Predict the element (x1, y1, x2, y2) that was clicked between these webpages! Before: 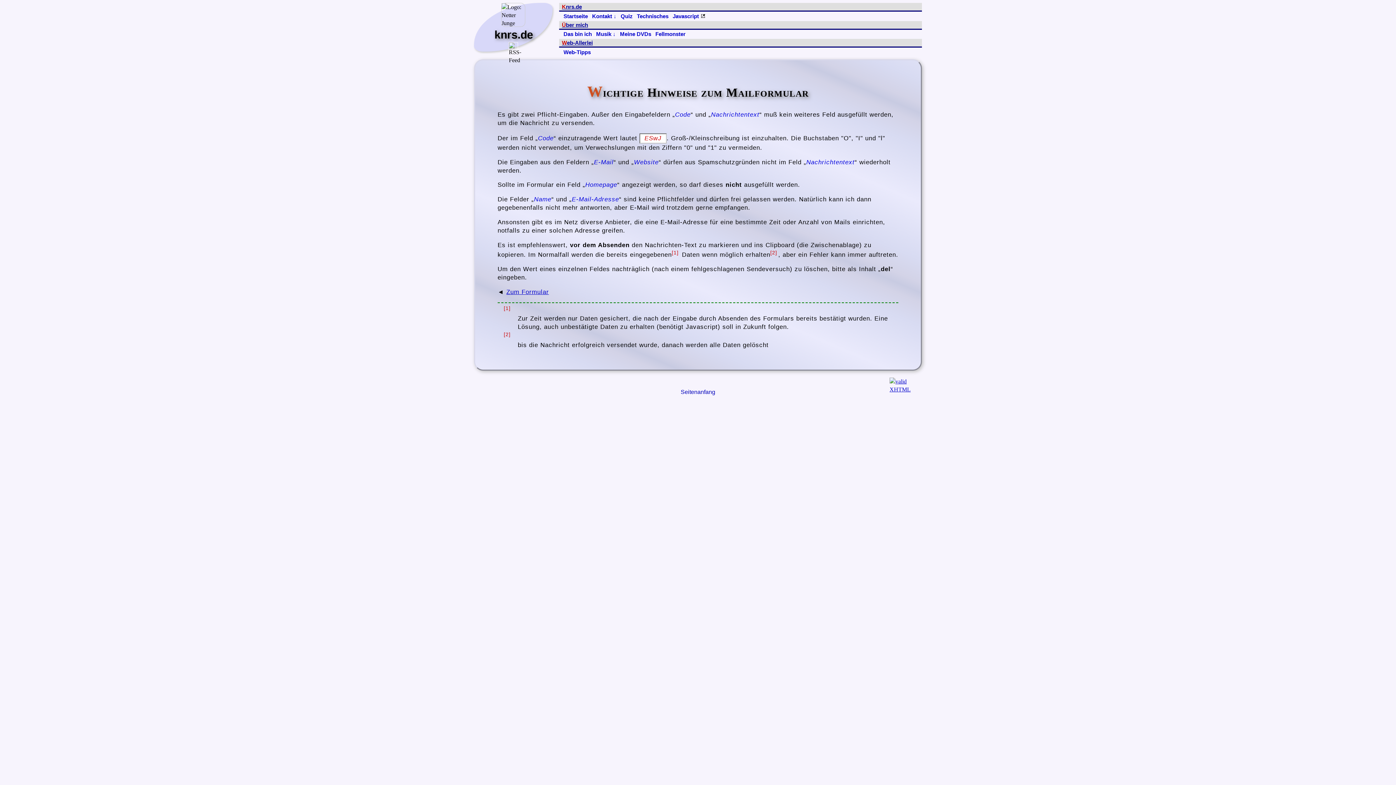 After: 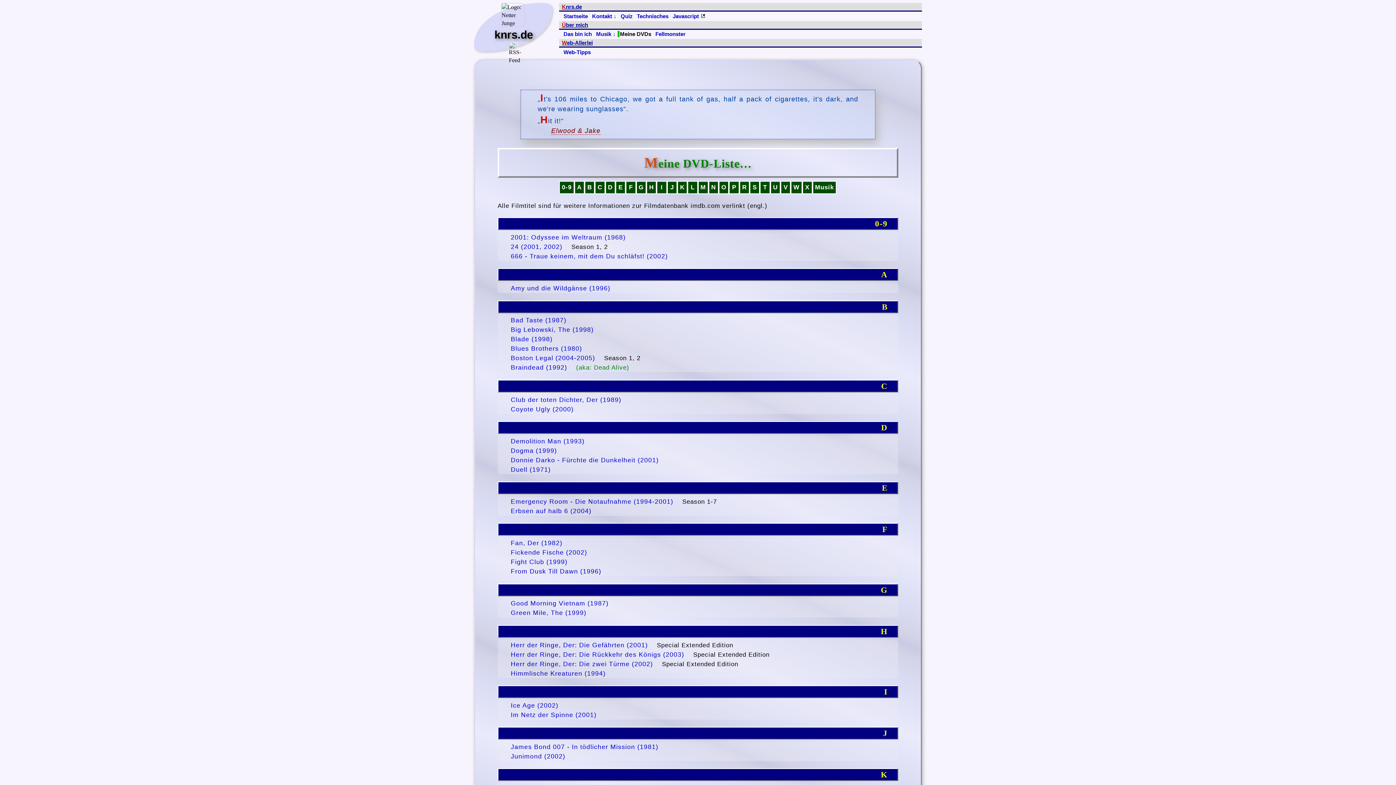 Action: bbox: (617, 30, 651, 37) label: Meine DVDs